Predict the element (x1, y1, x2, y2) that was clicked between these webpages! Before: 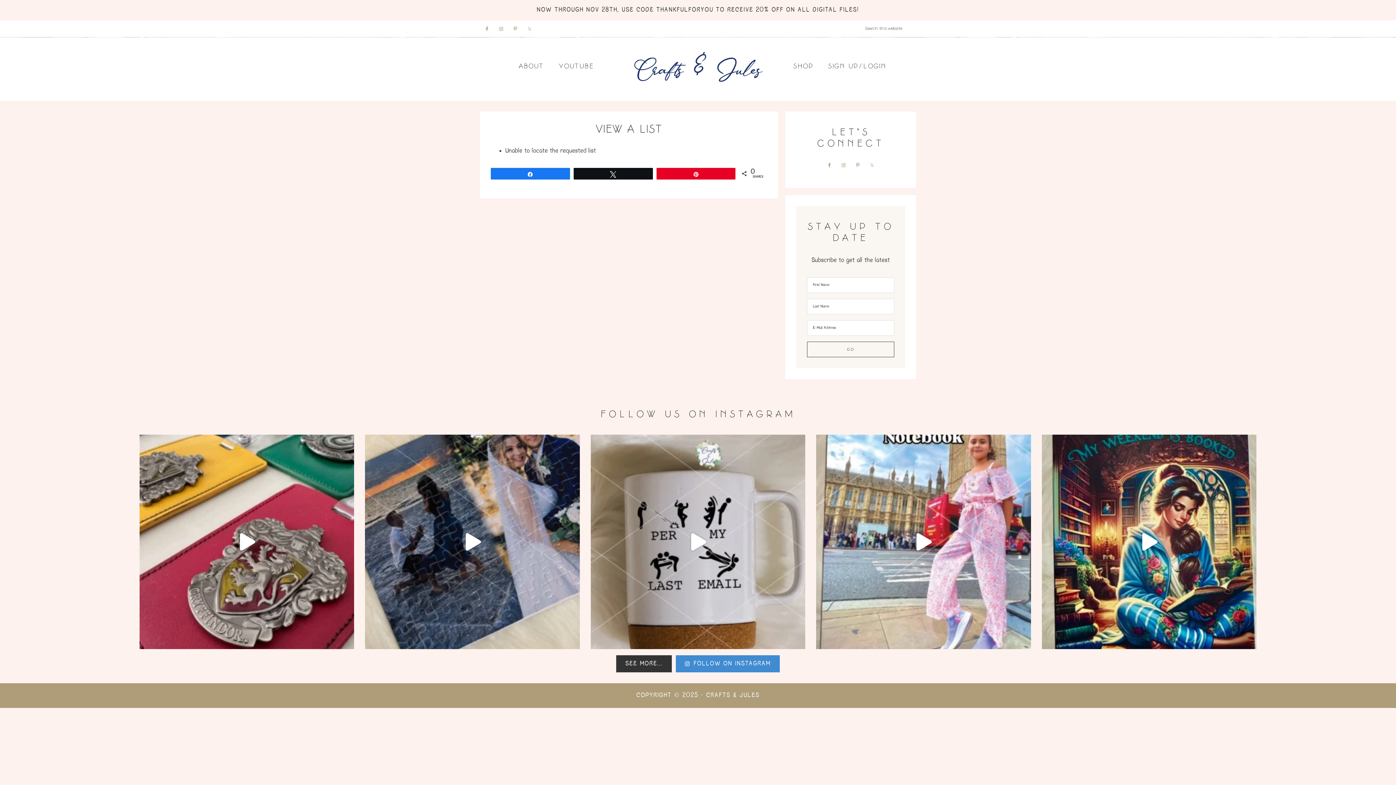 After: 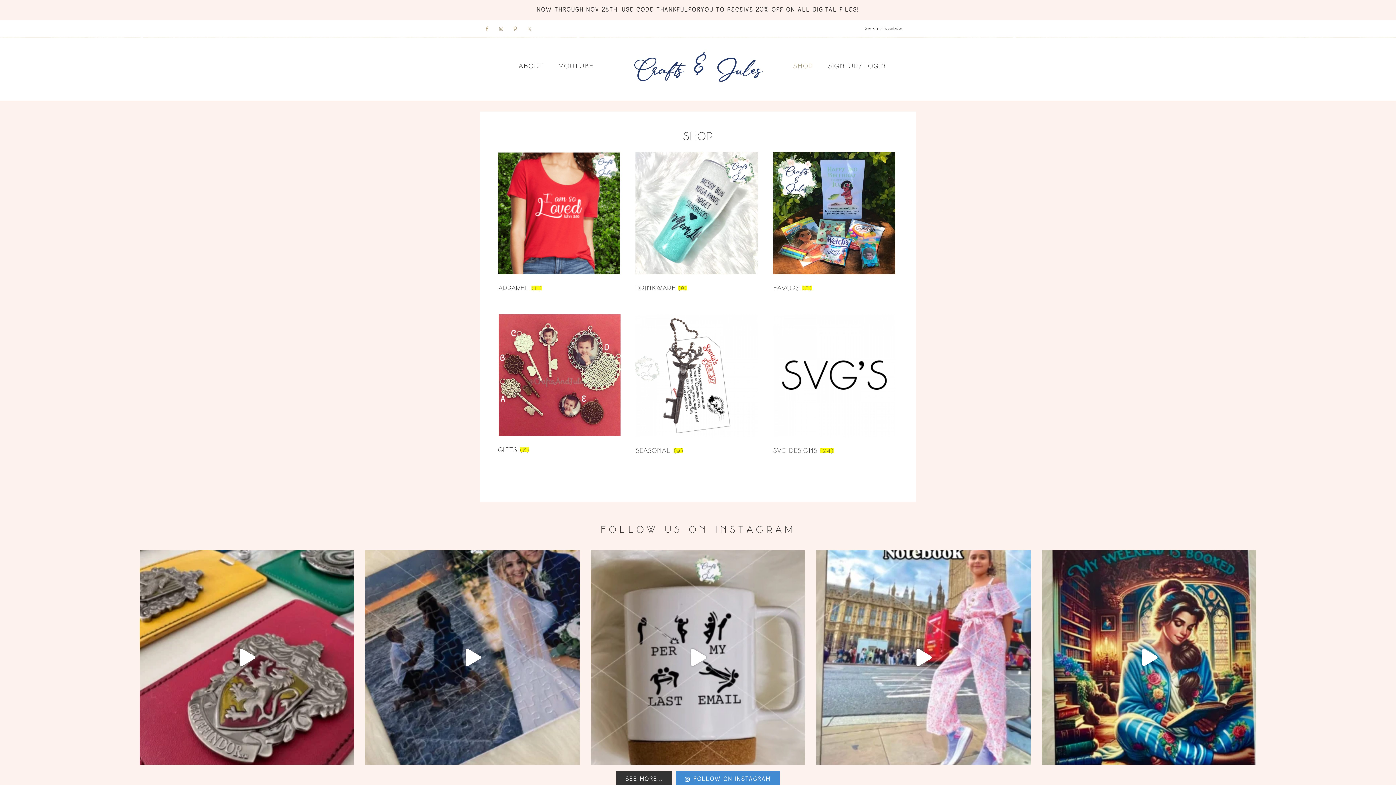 Action: bbox: (786, 55, 820, 76) label: SHOP